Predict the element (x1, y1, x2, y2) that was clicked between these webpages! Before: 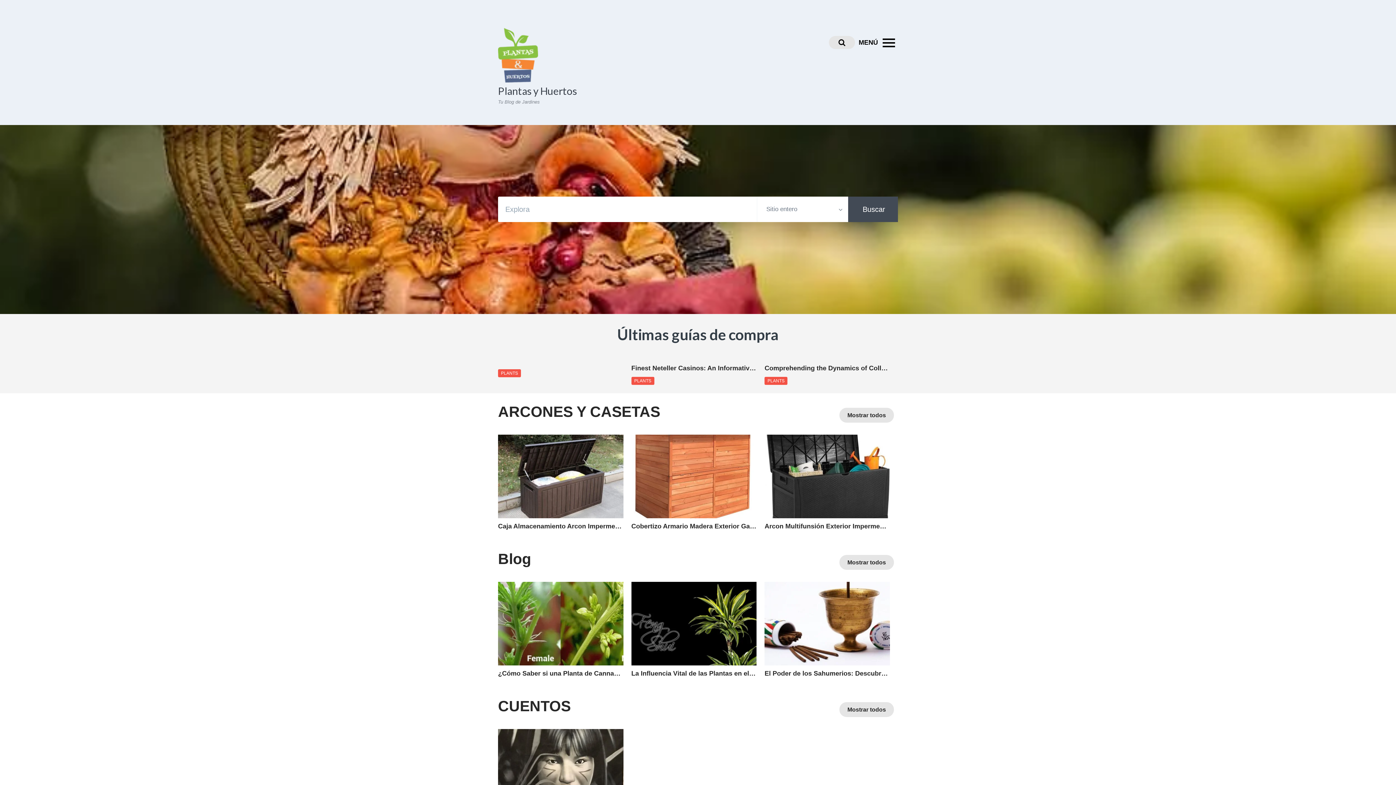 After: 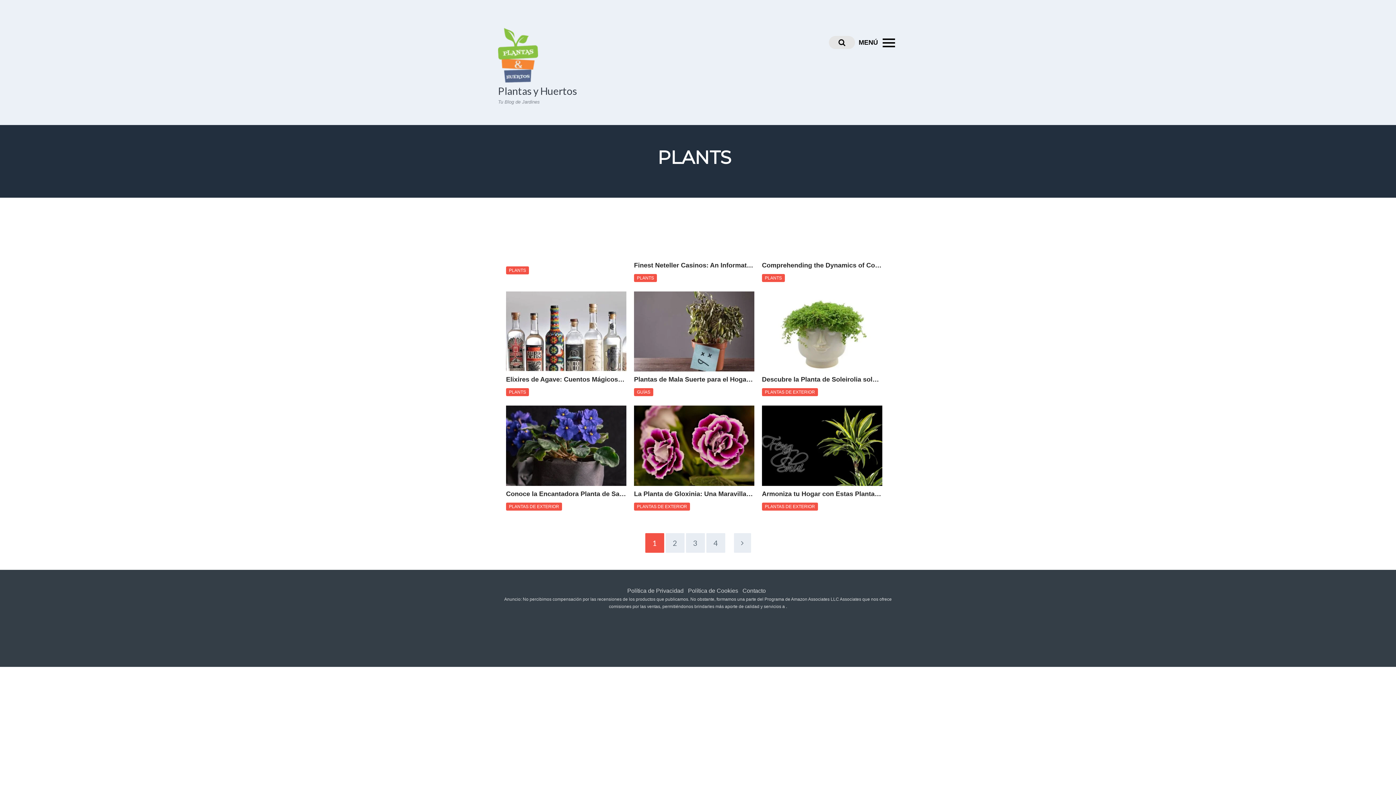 Action: bbox: (764, 376, 787, 384) label: PLANTS